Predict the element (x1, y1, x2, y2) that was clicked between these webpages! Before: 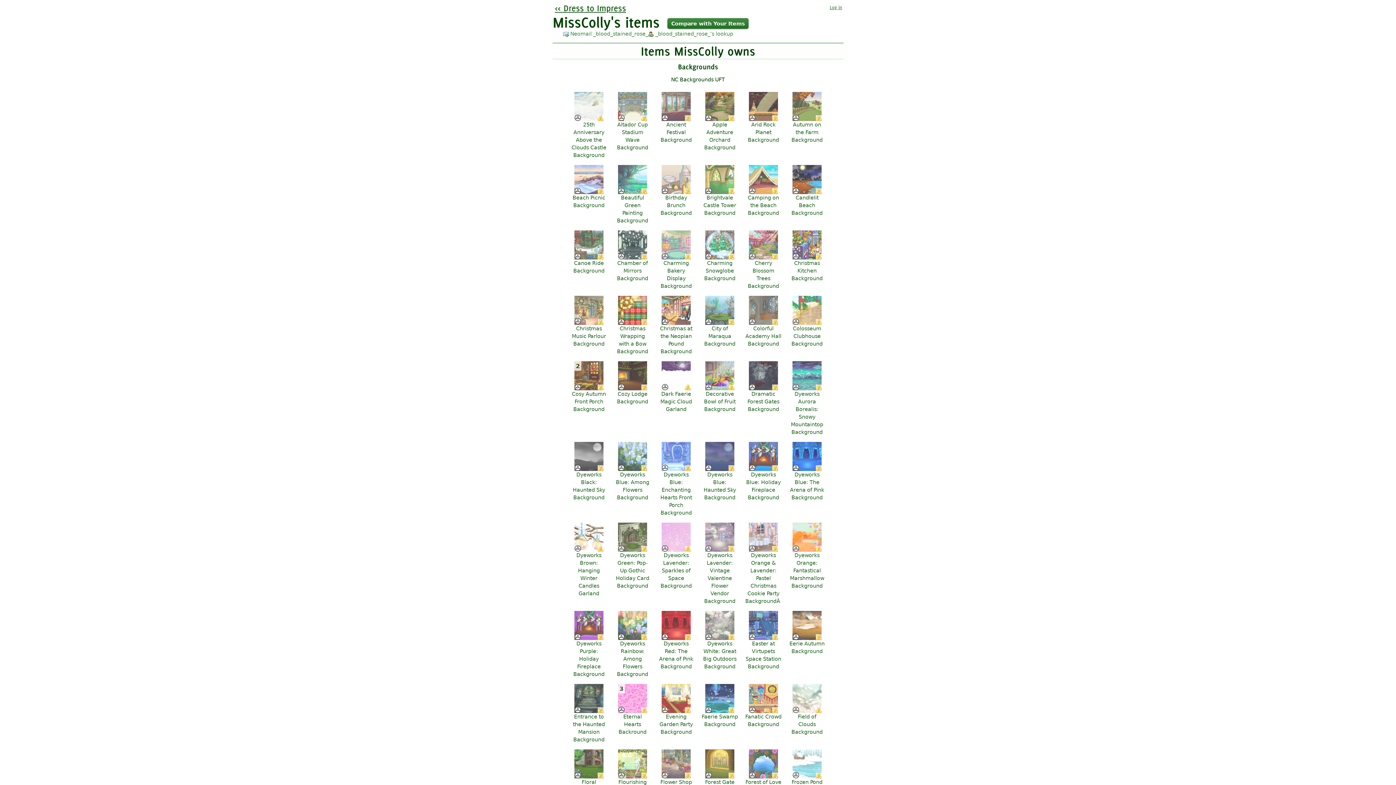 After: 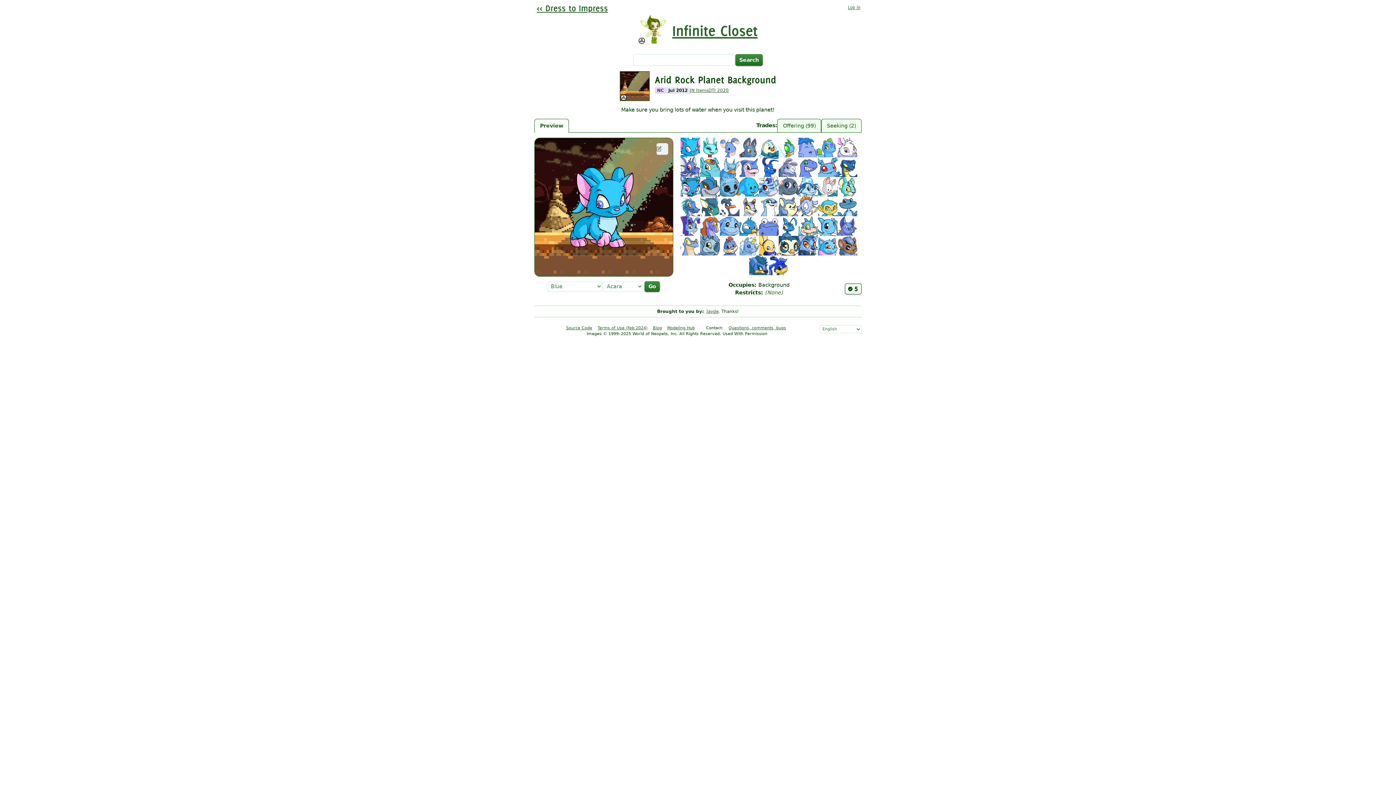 Action: bbox: (745, 91, 781, 143) label: Arid Rock Planet Background